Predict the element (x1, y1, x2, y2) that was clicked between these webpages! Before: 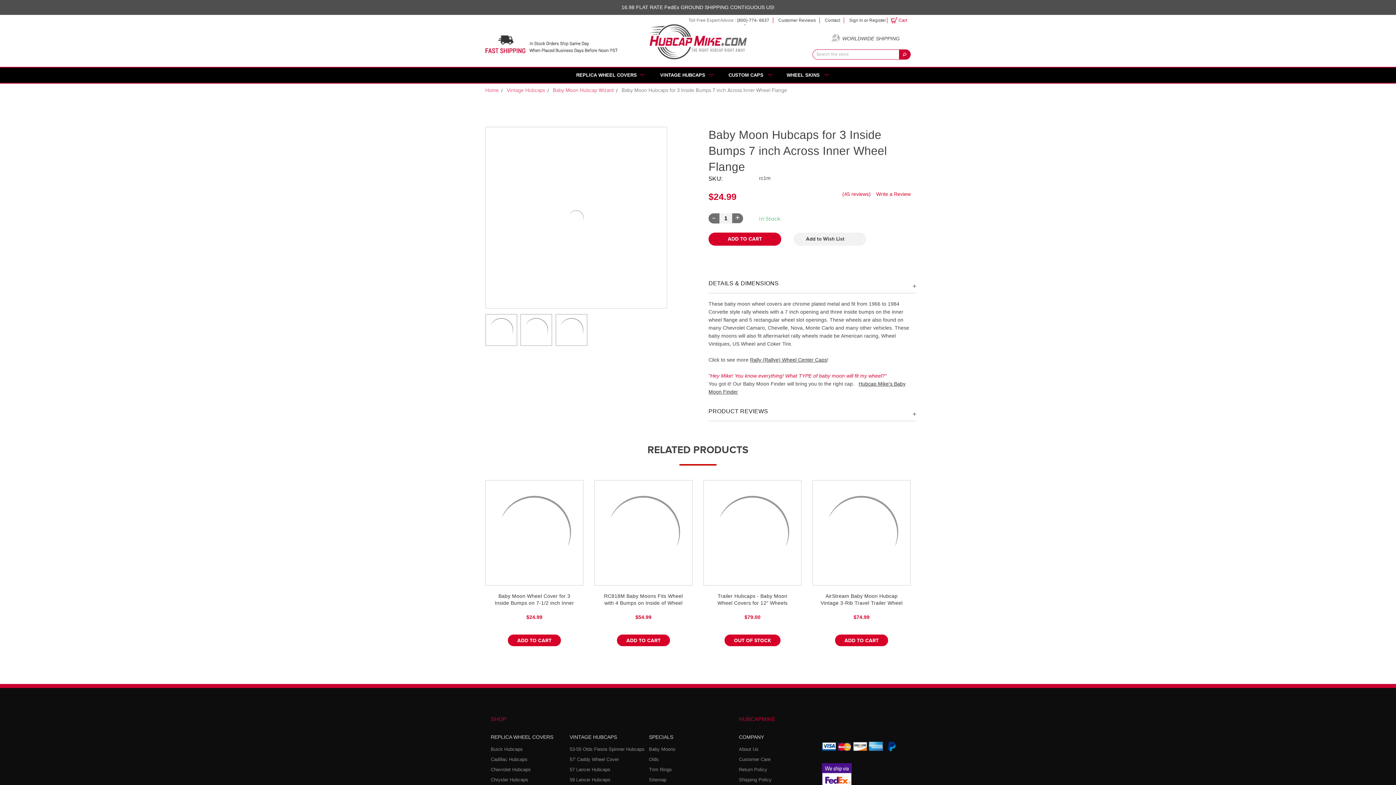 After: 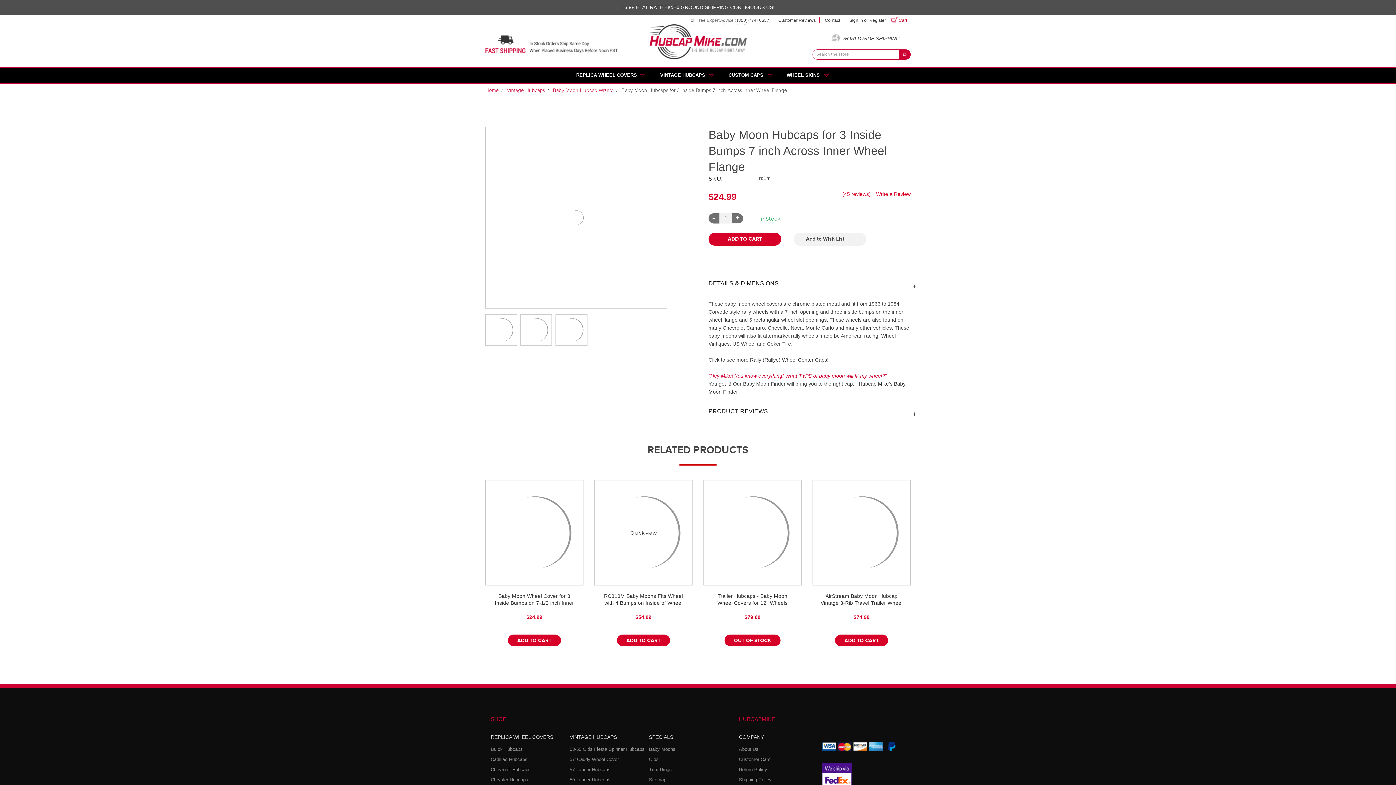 Action: bbox: (622, 527, 664, 538) label: Quick view